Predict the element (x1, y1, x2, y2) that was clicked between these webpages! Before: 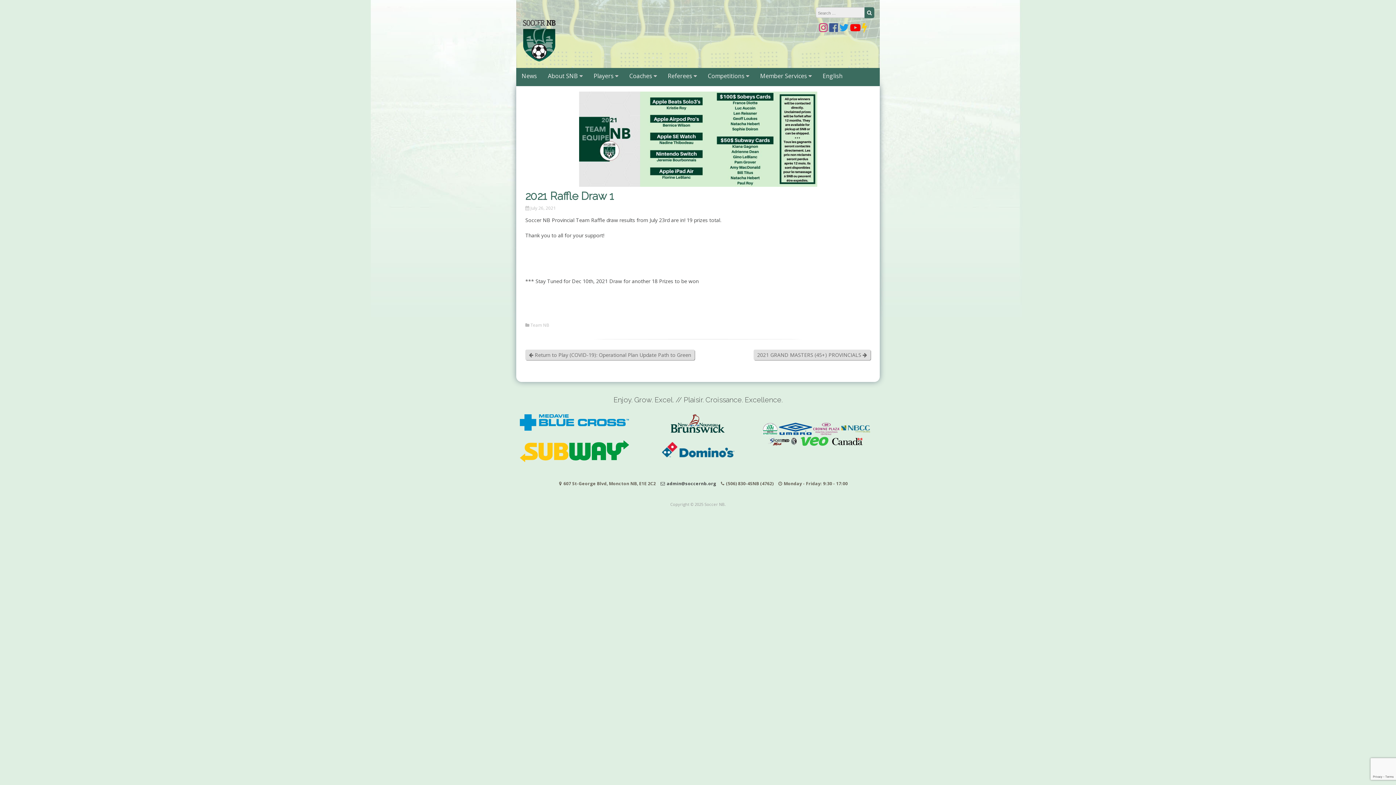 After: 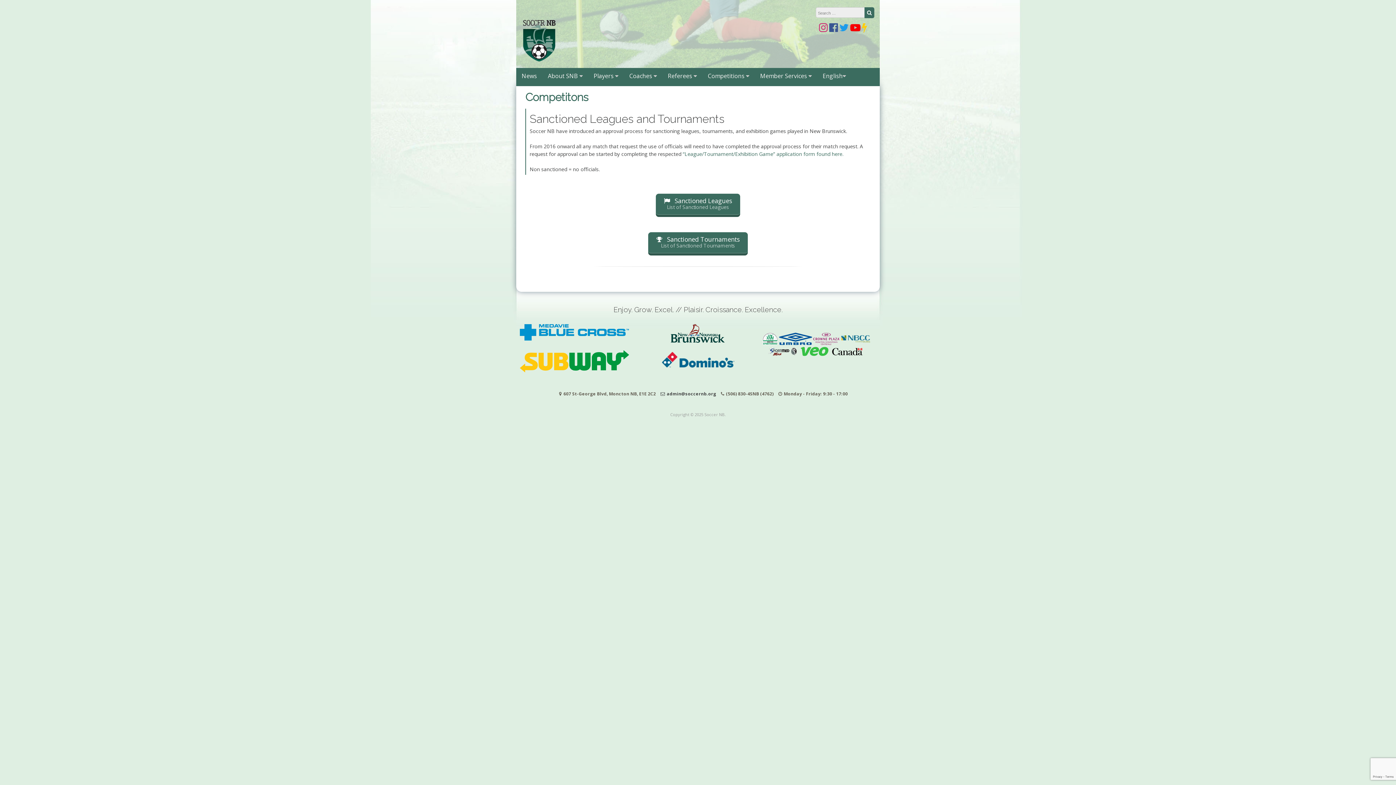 Action: bbox: (708, 67, 749, 84) label: Competitions